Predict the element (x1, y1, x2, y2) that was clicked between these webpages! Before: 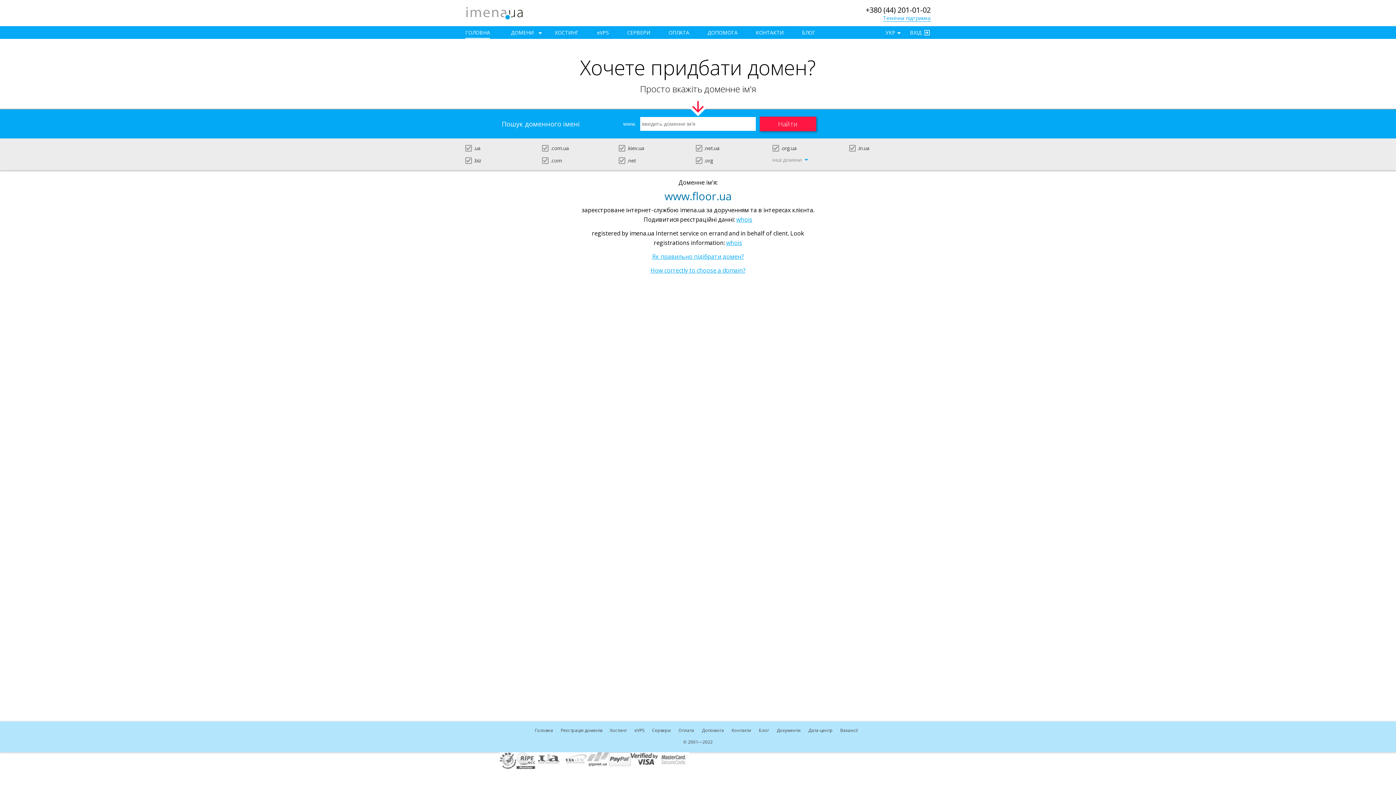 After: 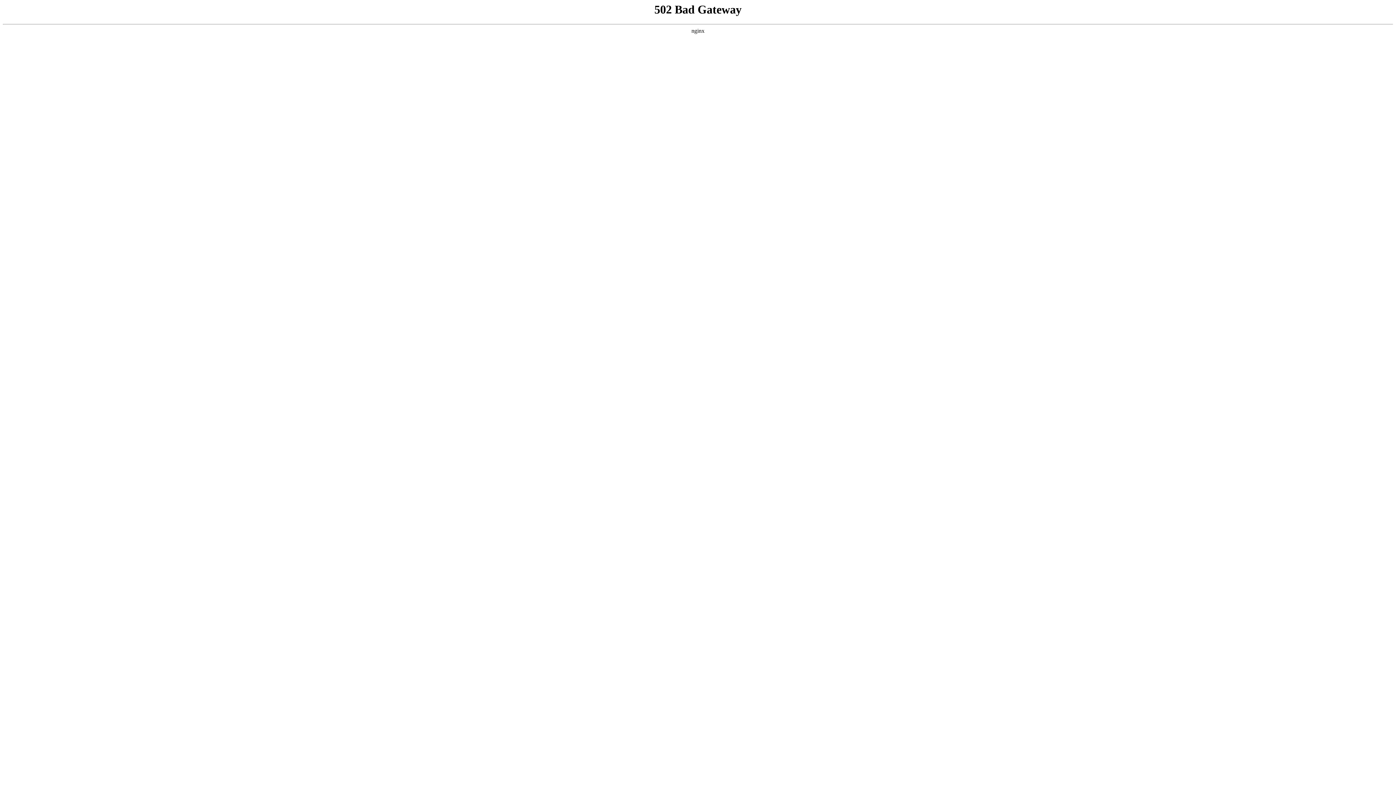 Action: label: Блог bbox: (759, 727, 769, 733)